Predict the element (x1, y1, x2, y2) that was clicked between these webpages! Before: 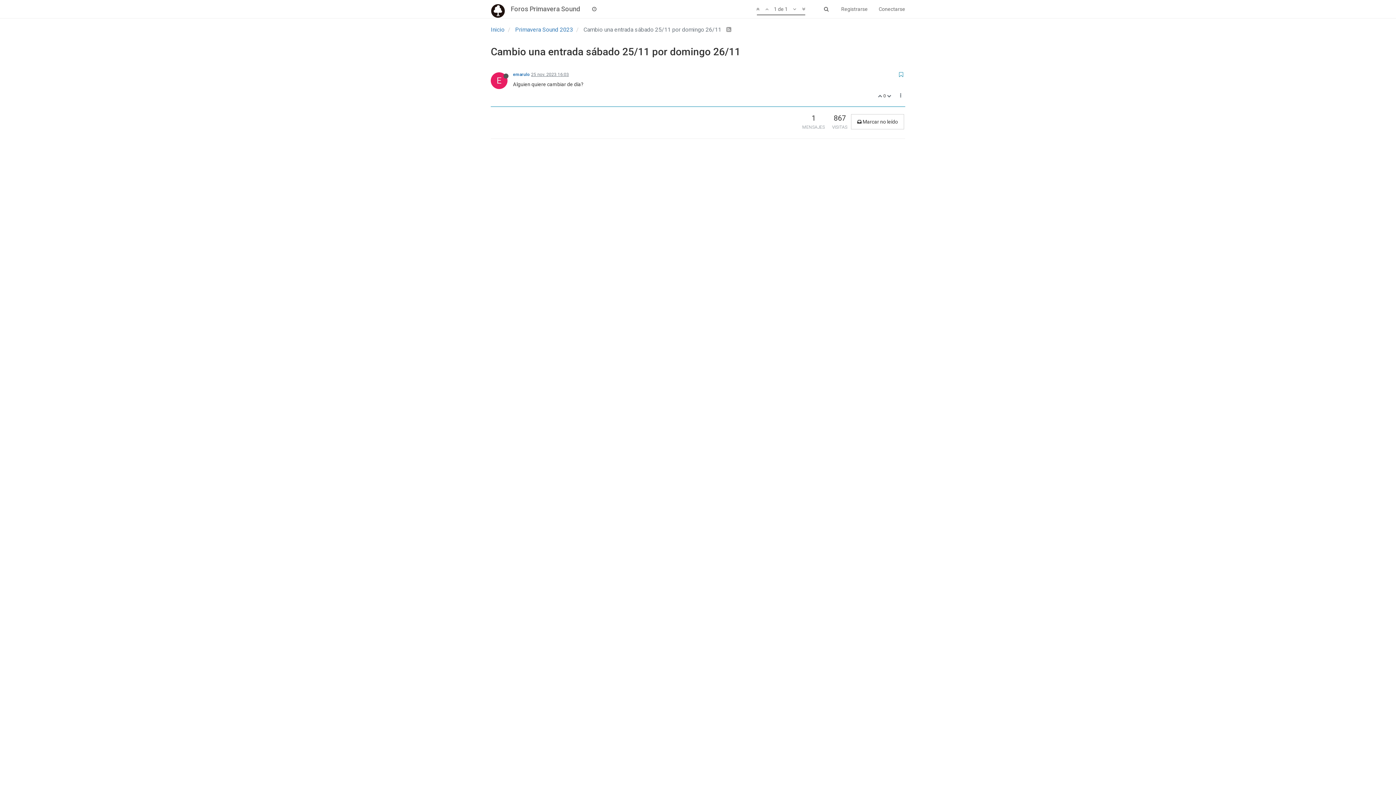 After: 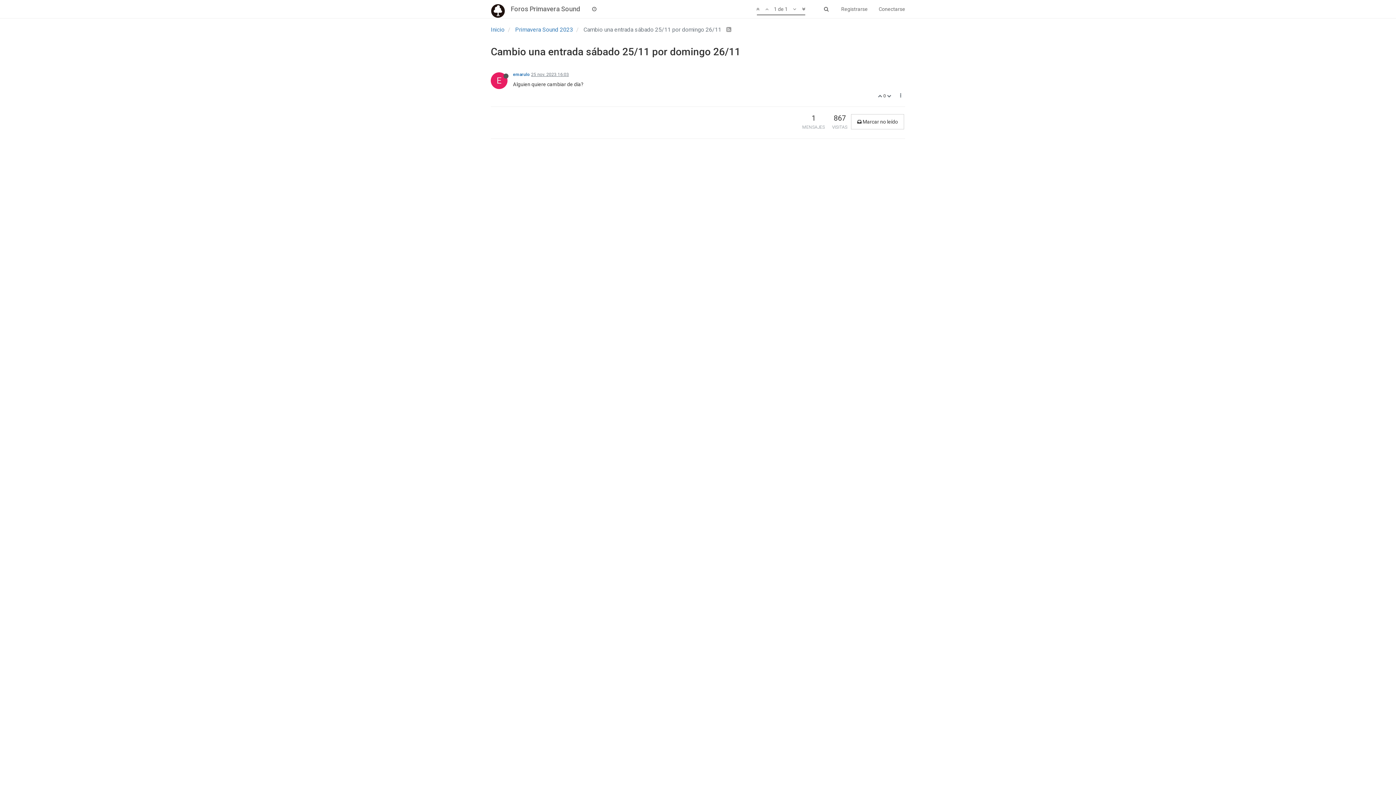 Action: bbox: (800, 0, 808, 18)